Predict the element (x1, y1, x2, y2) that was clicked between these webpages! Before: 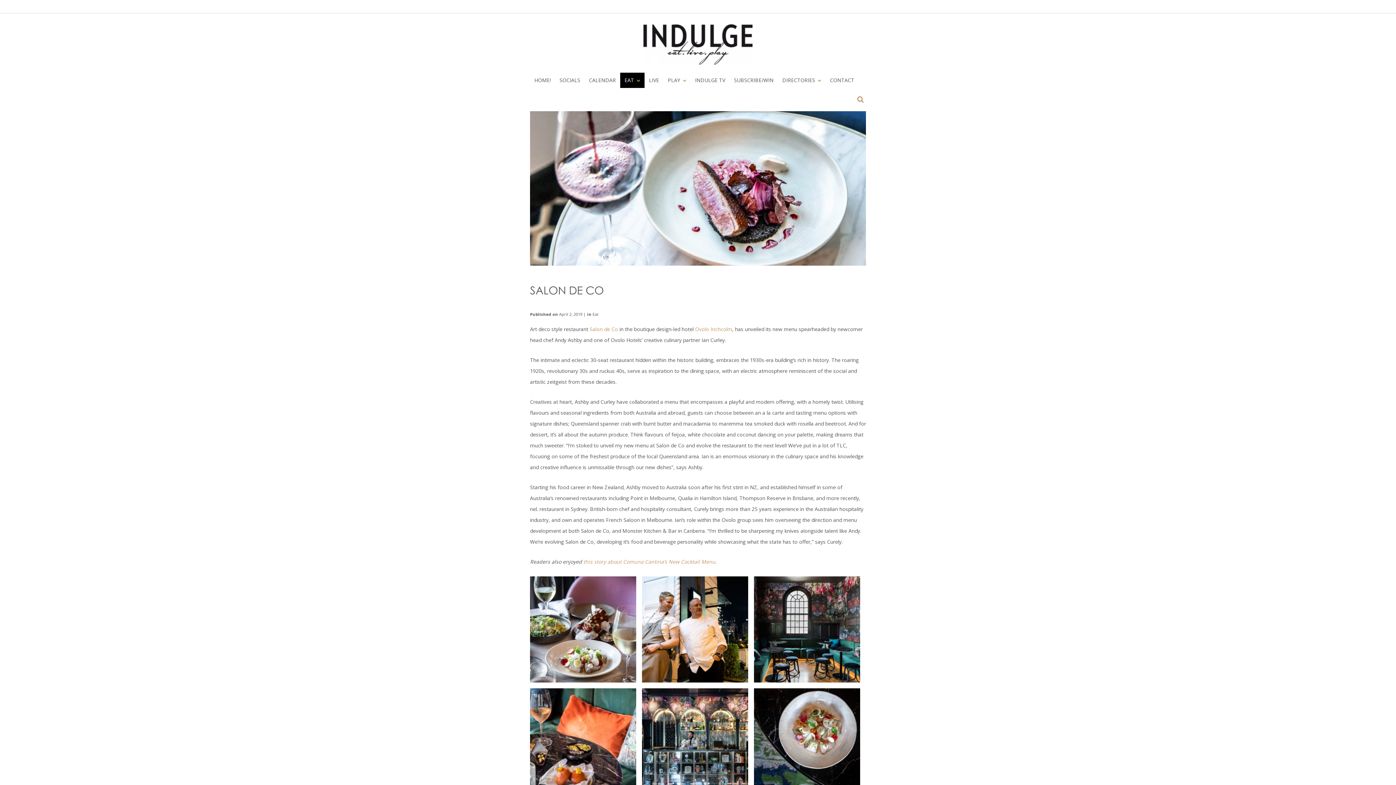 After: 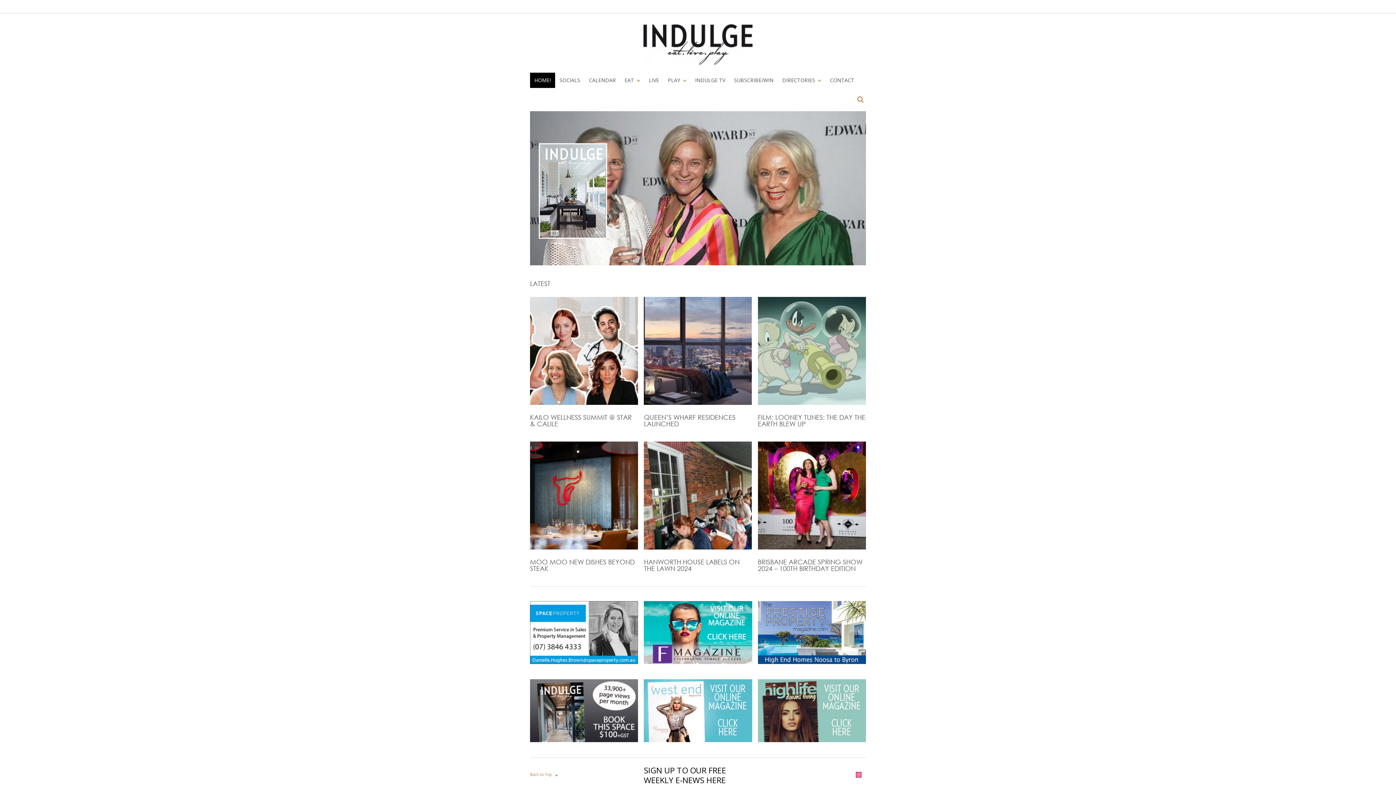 Action: bbox: (643, 24, 752, 64)